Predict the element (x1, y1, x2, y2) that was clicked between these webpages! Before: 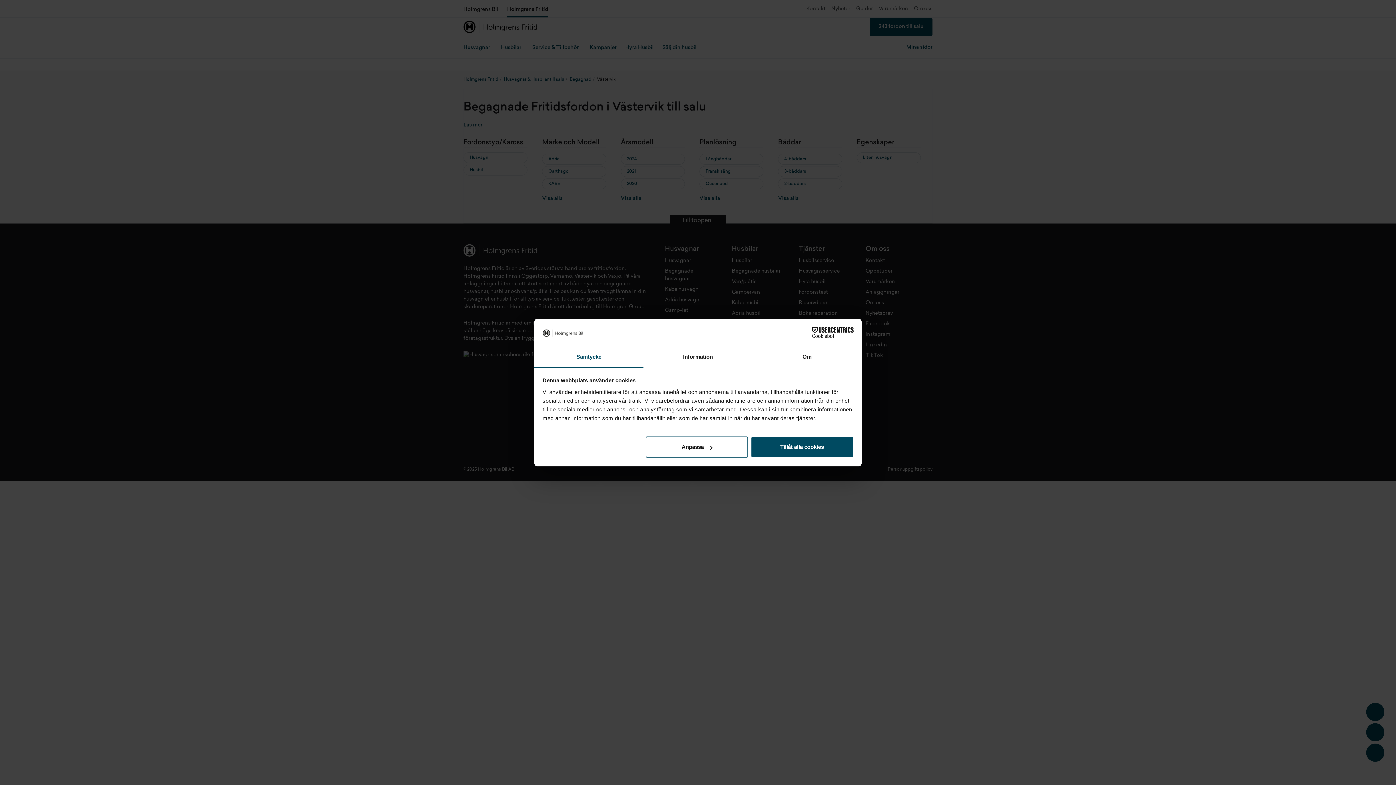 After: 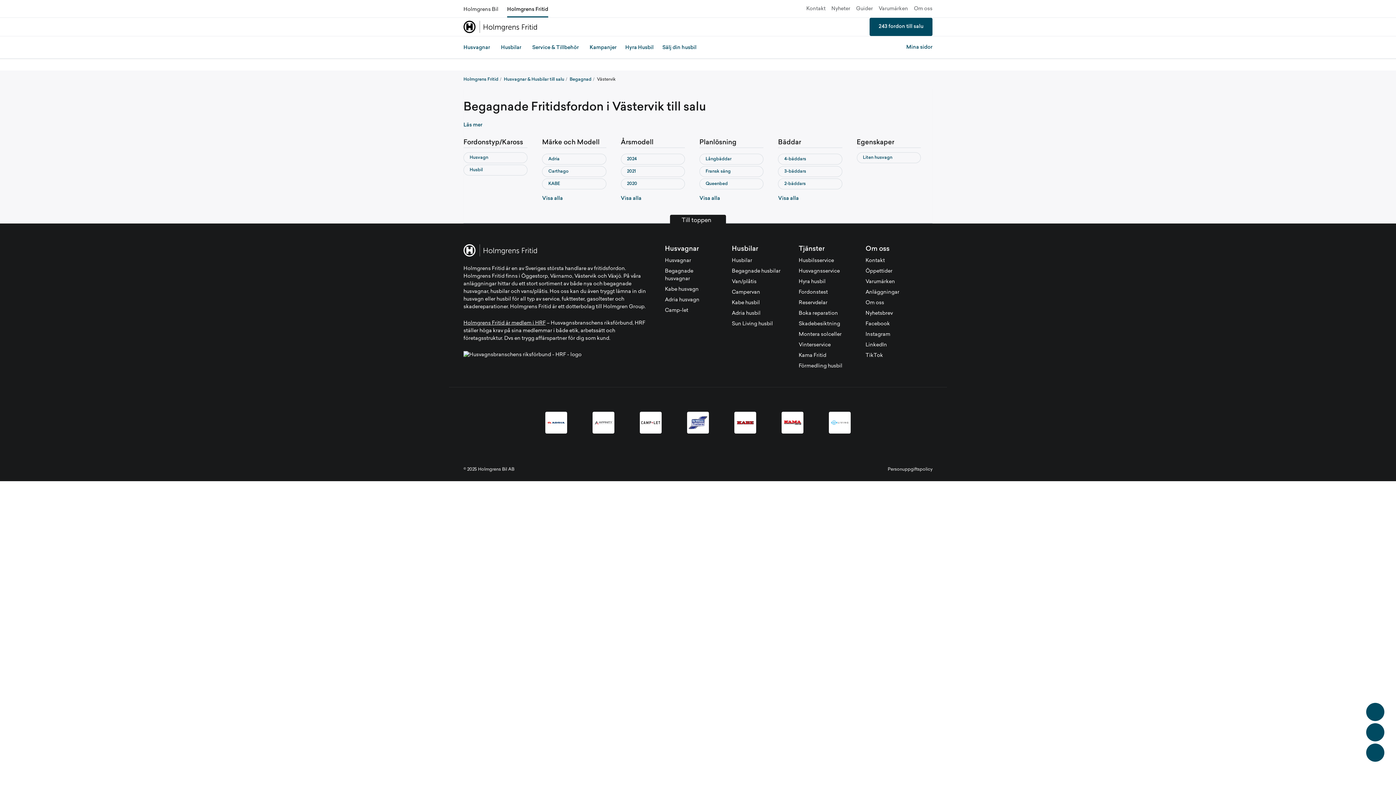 Action: label: Tillåt alla cookies bbox: (751, 436, 853, 457)